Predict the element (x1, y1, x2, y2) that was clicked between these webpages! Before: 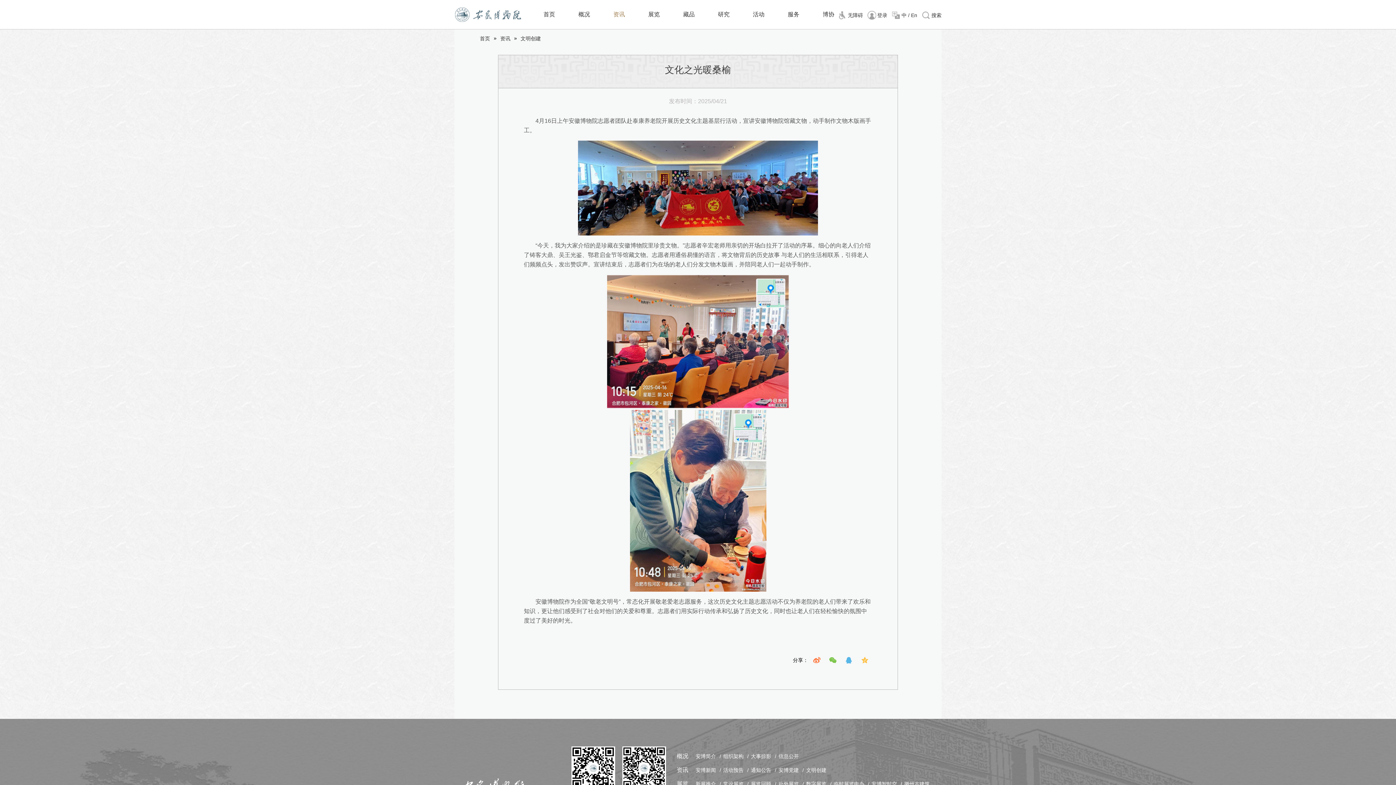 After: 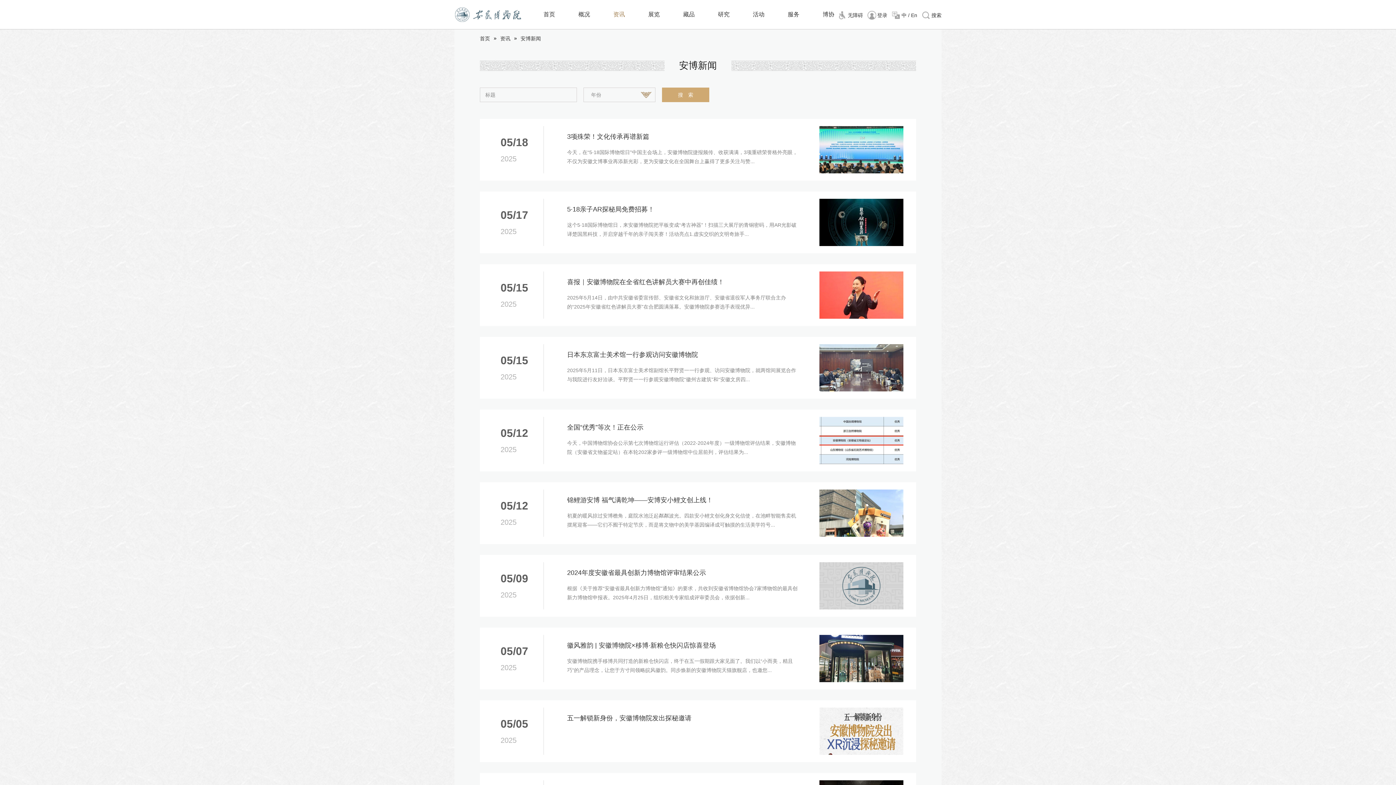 Action: label: 资讯 bbox: (498, 33, 512, 44)